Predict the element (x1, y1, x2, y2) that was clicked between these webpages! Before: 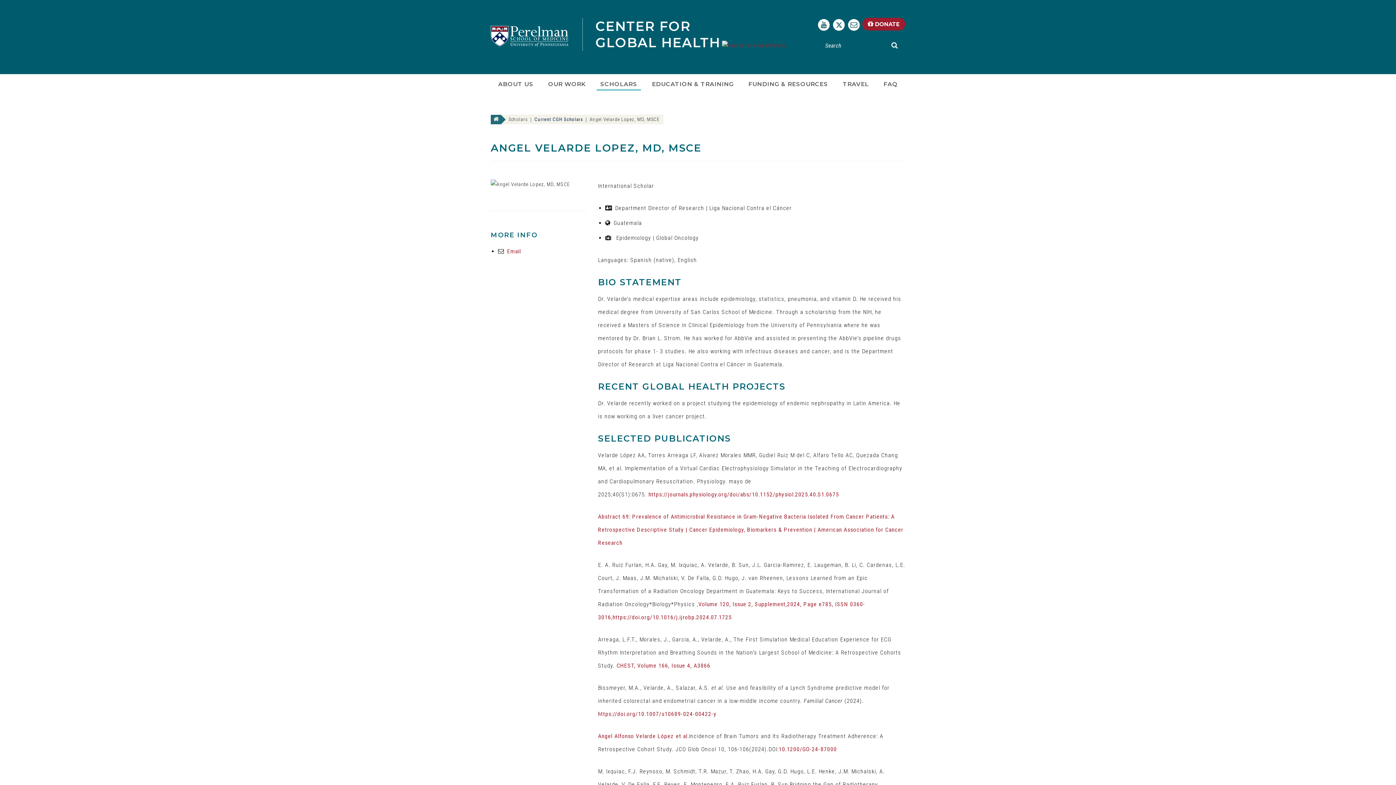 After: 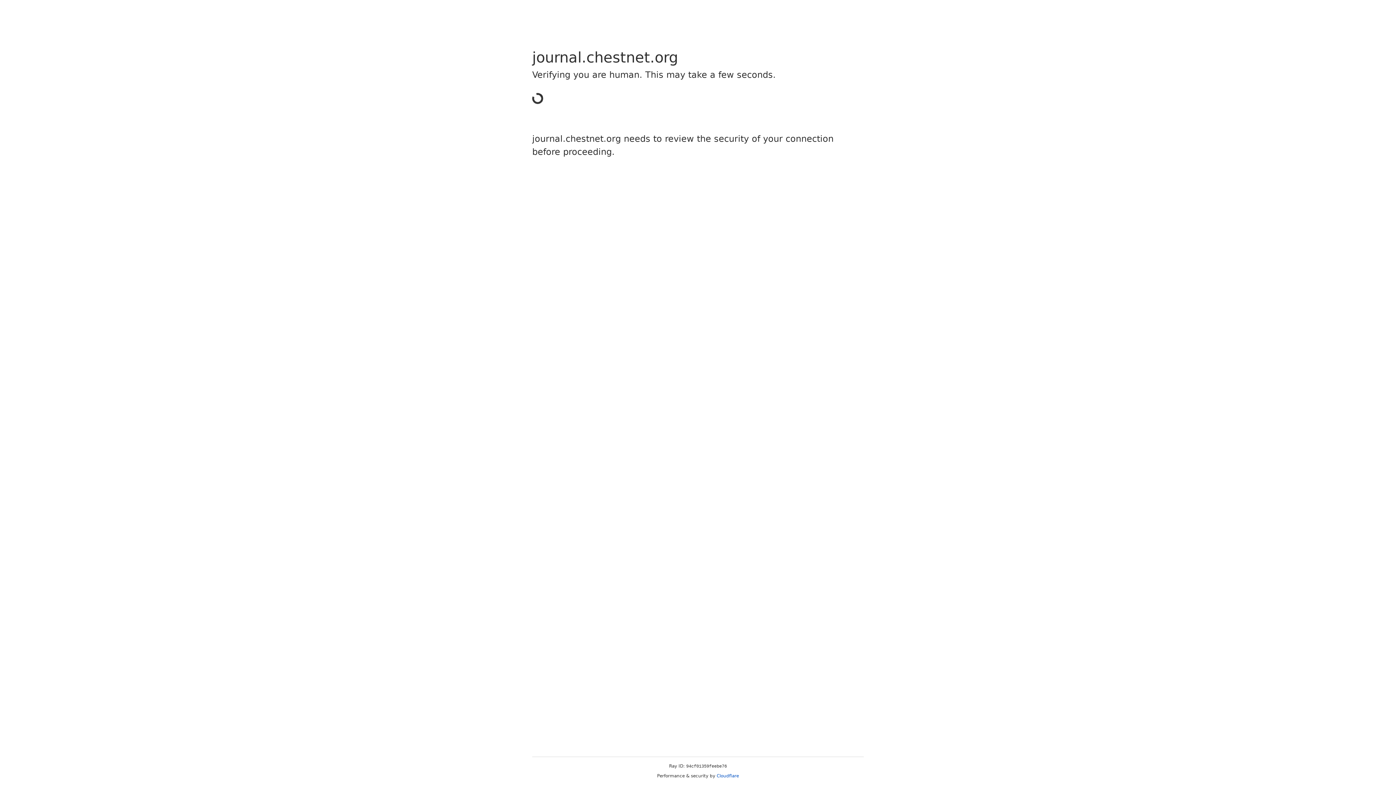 Action: label: CHEST, Volume 166, Issue 4, A3866 bbox: (616, 662, 710, 669)